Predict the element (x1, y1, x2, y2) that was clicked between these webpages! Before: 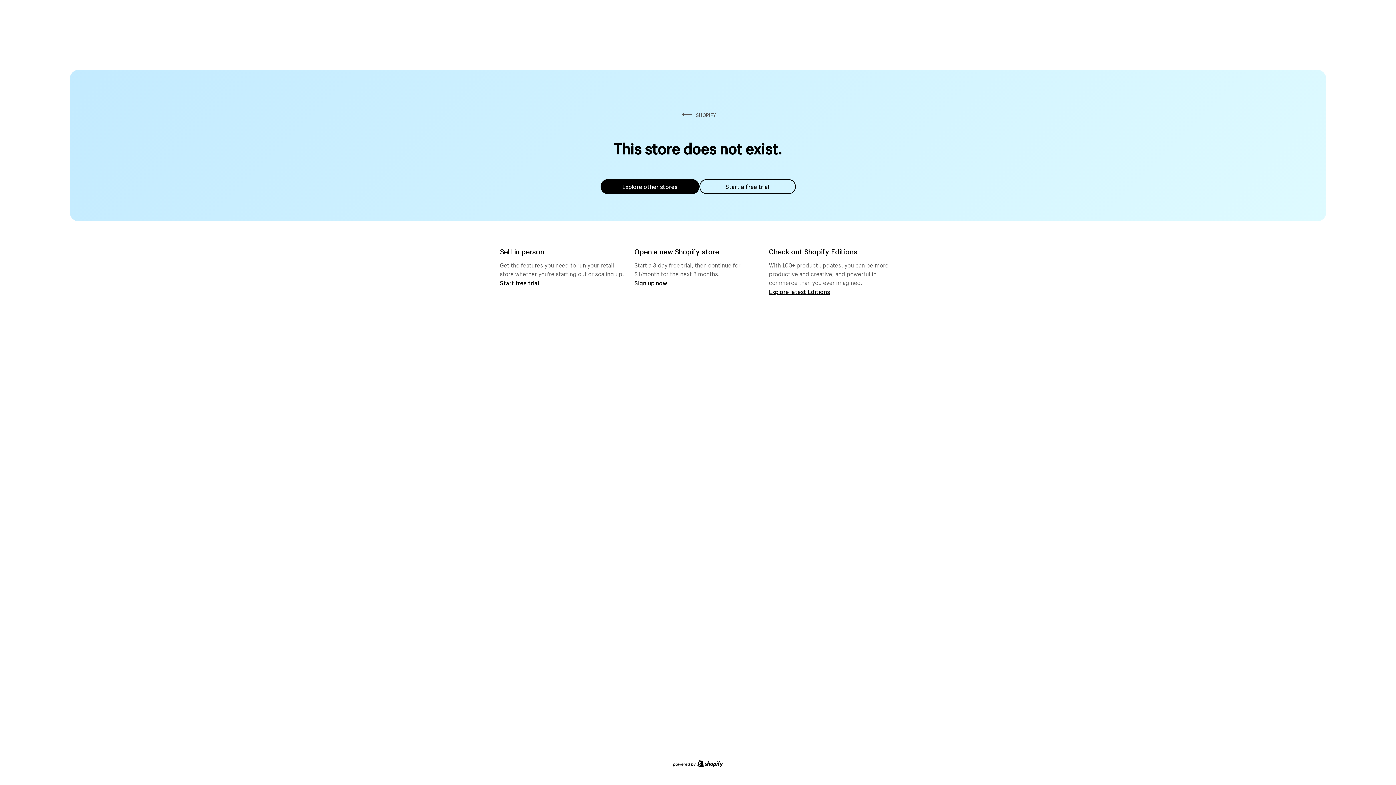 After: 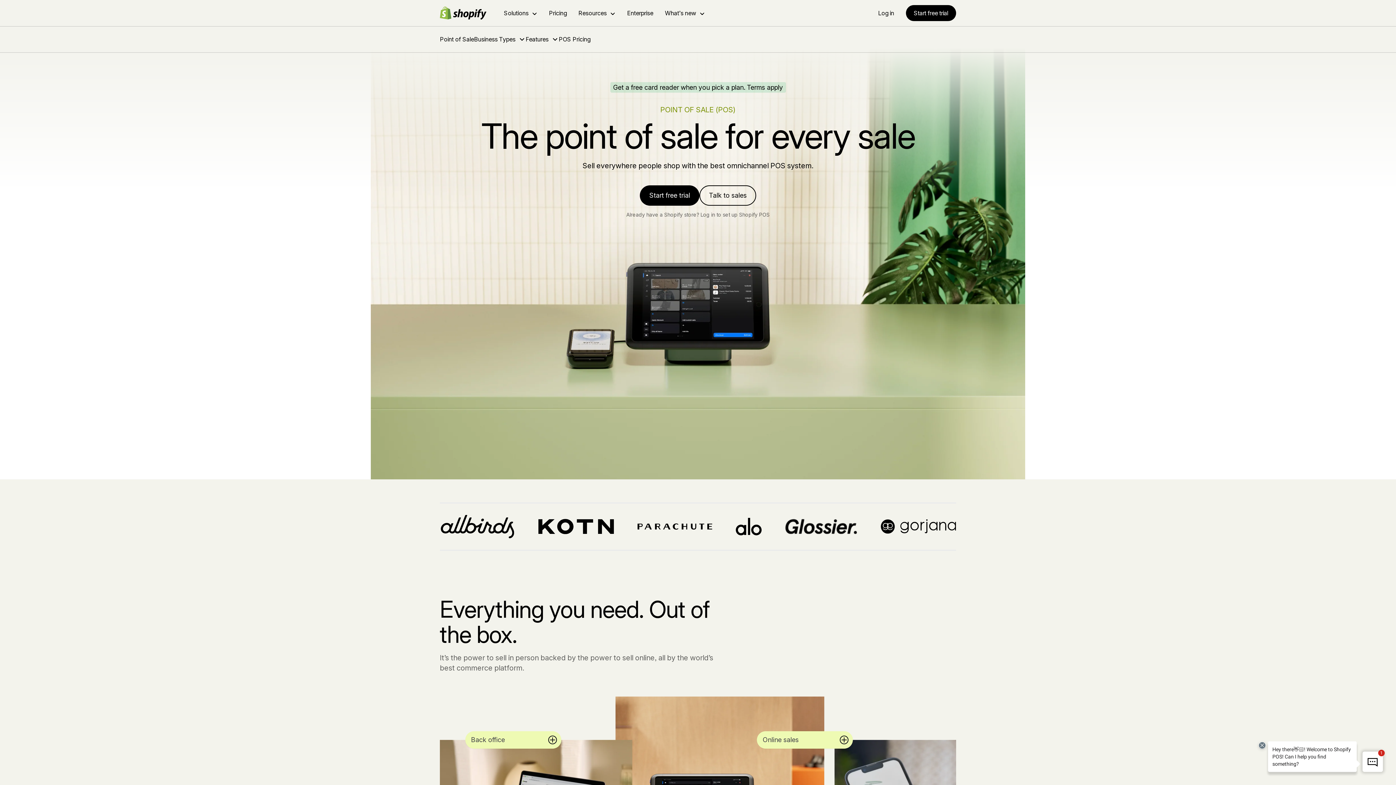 Action: label: Start free trial bbox: (500, 279, 539, 286)